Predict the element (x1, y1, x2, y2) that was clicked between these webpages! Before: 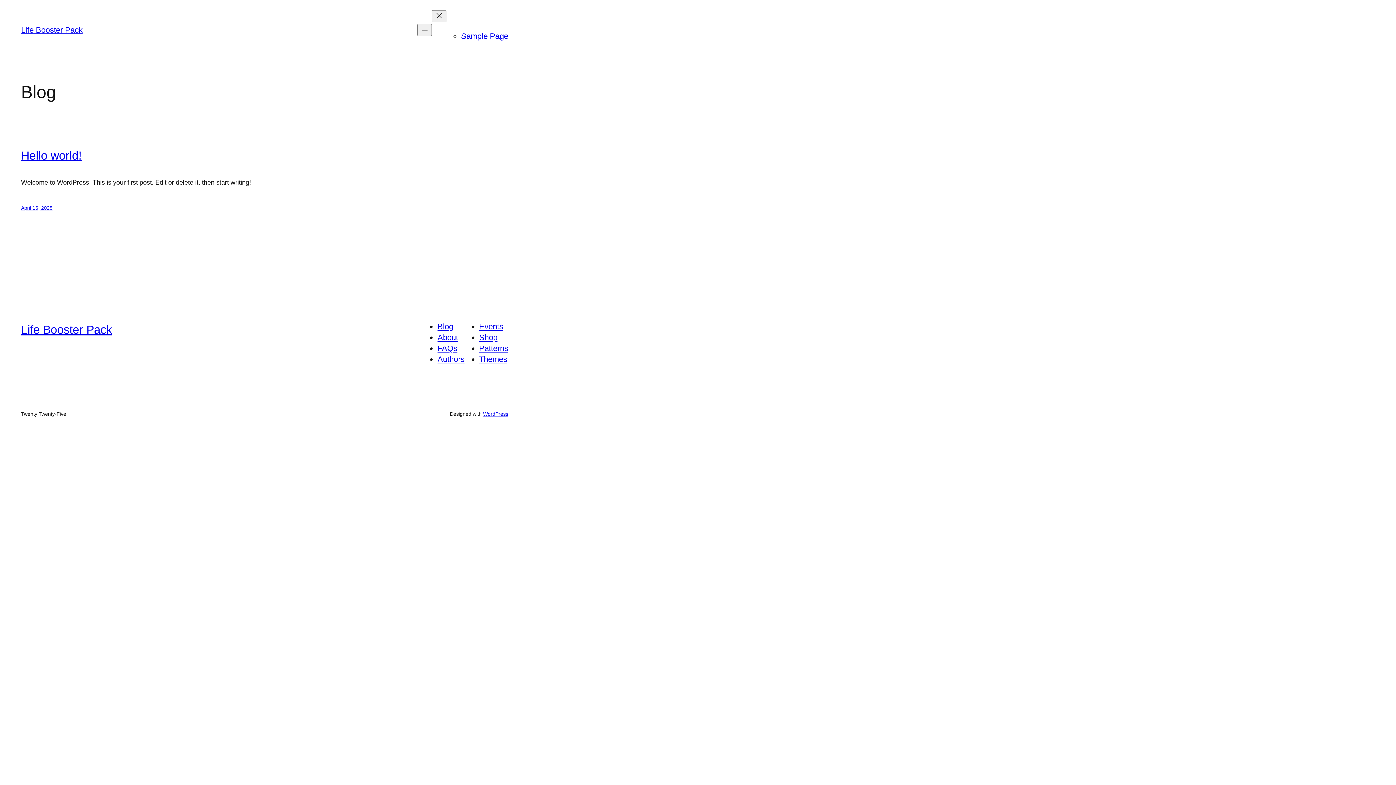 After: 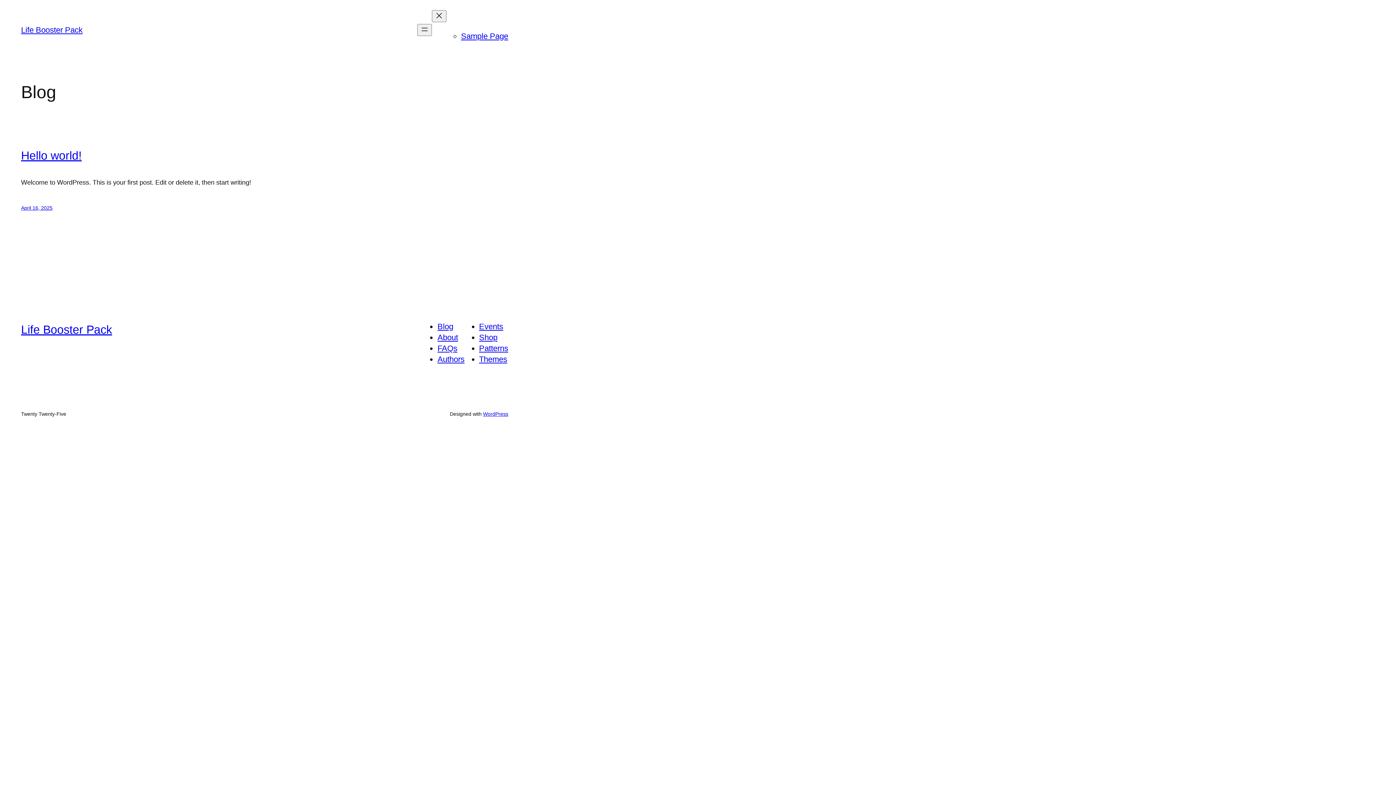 Action: bbox: (437, 333, 458, 342) label: About